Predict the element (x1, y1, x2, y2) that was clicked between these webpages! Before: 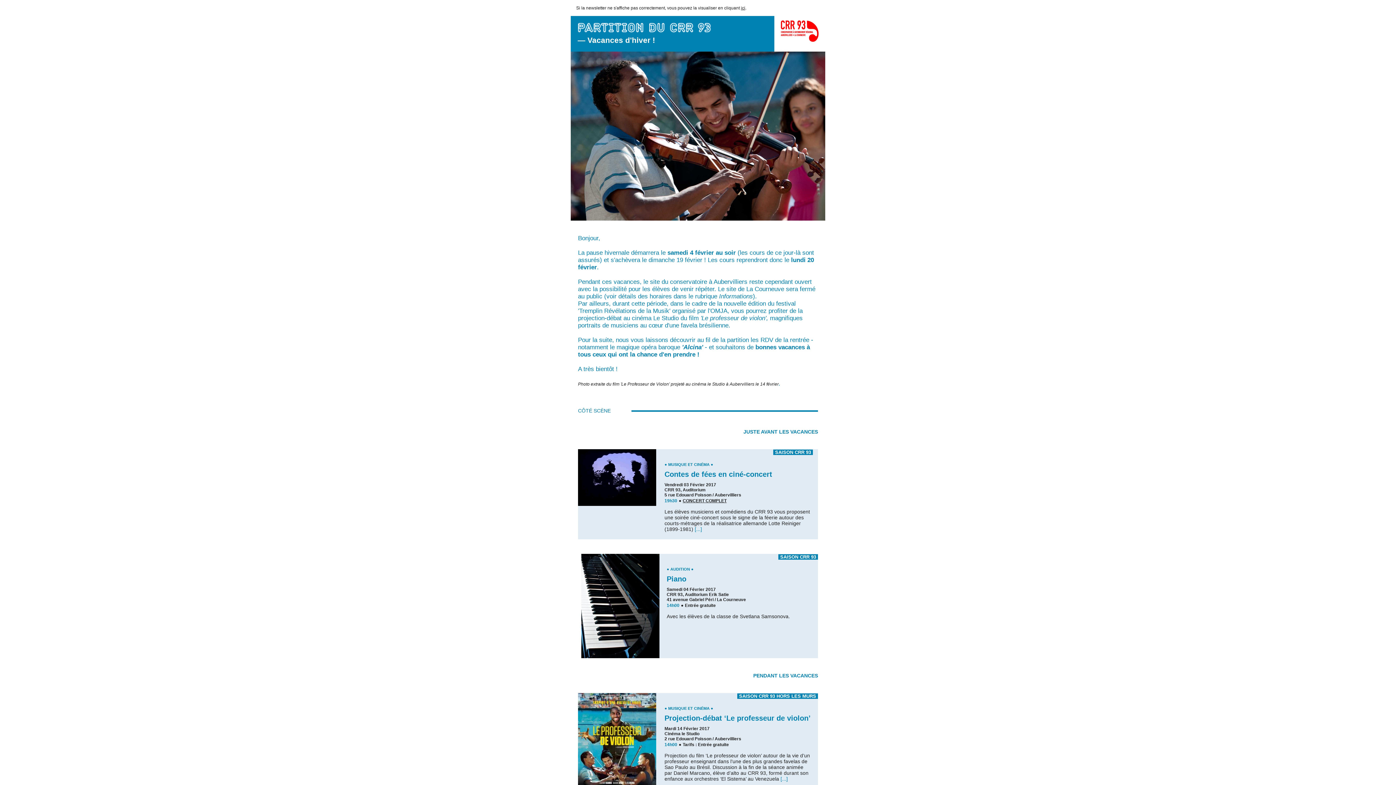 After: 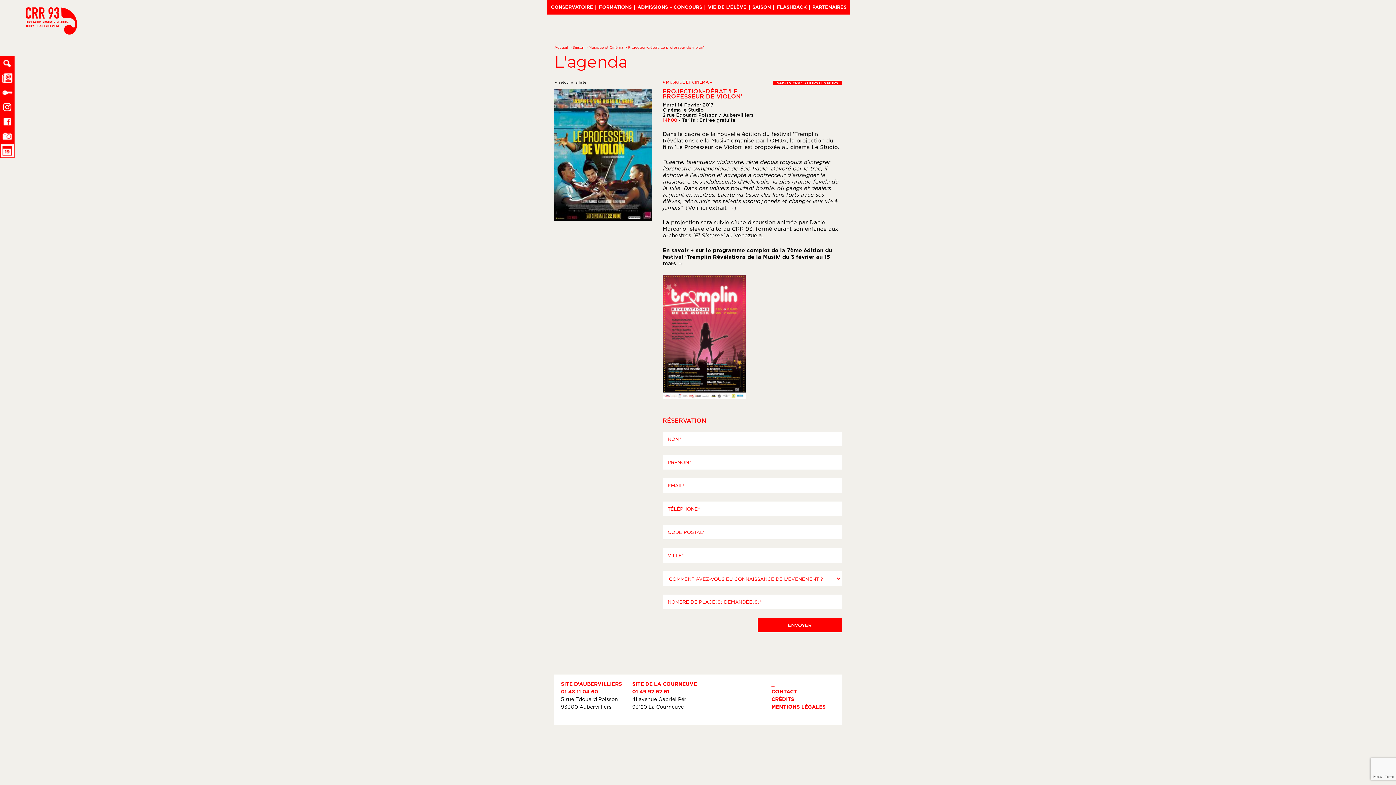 Action: bbox: (578, 693, 657, 798)